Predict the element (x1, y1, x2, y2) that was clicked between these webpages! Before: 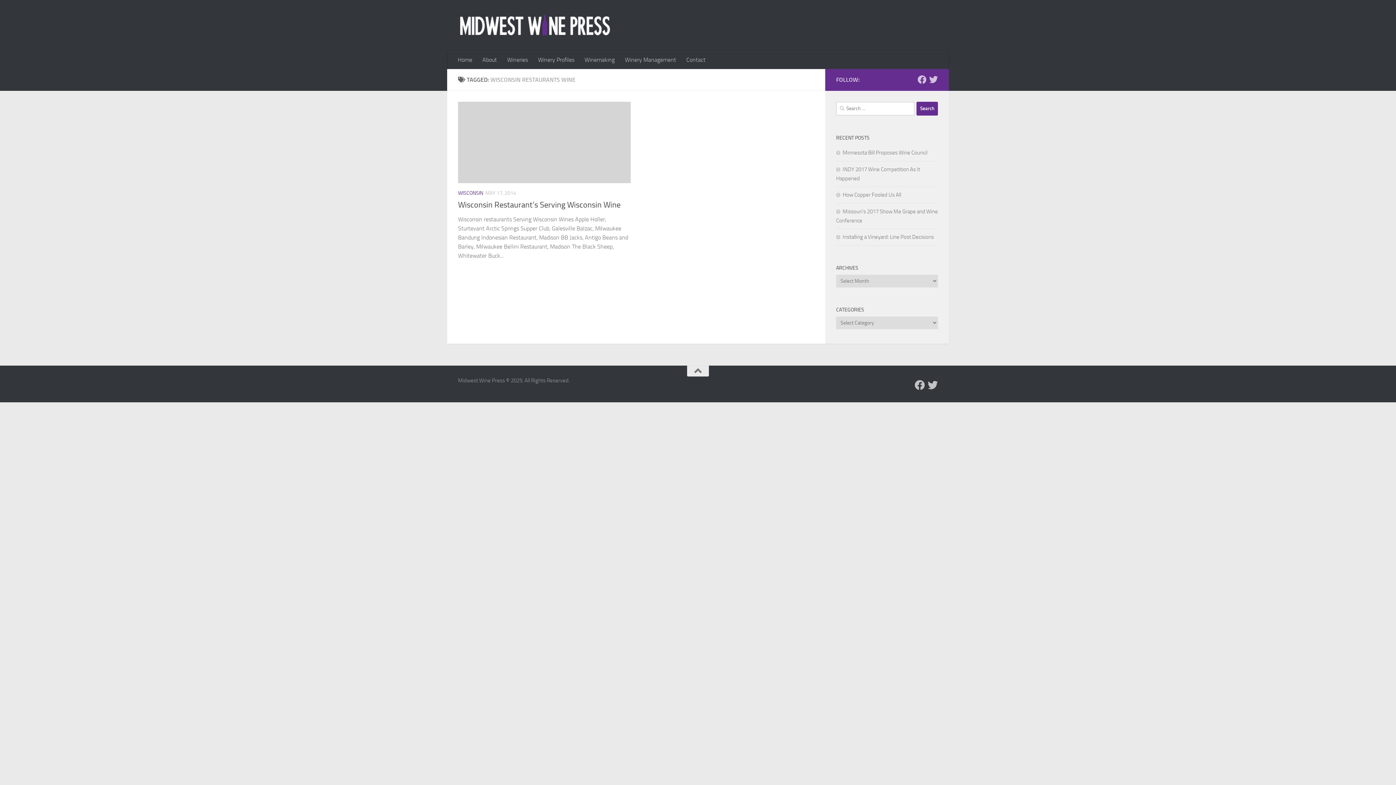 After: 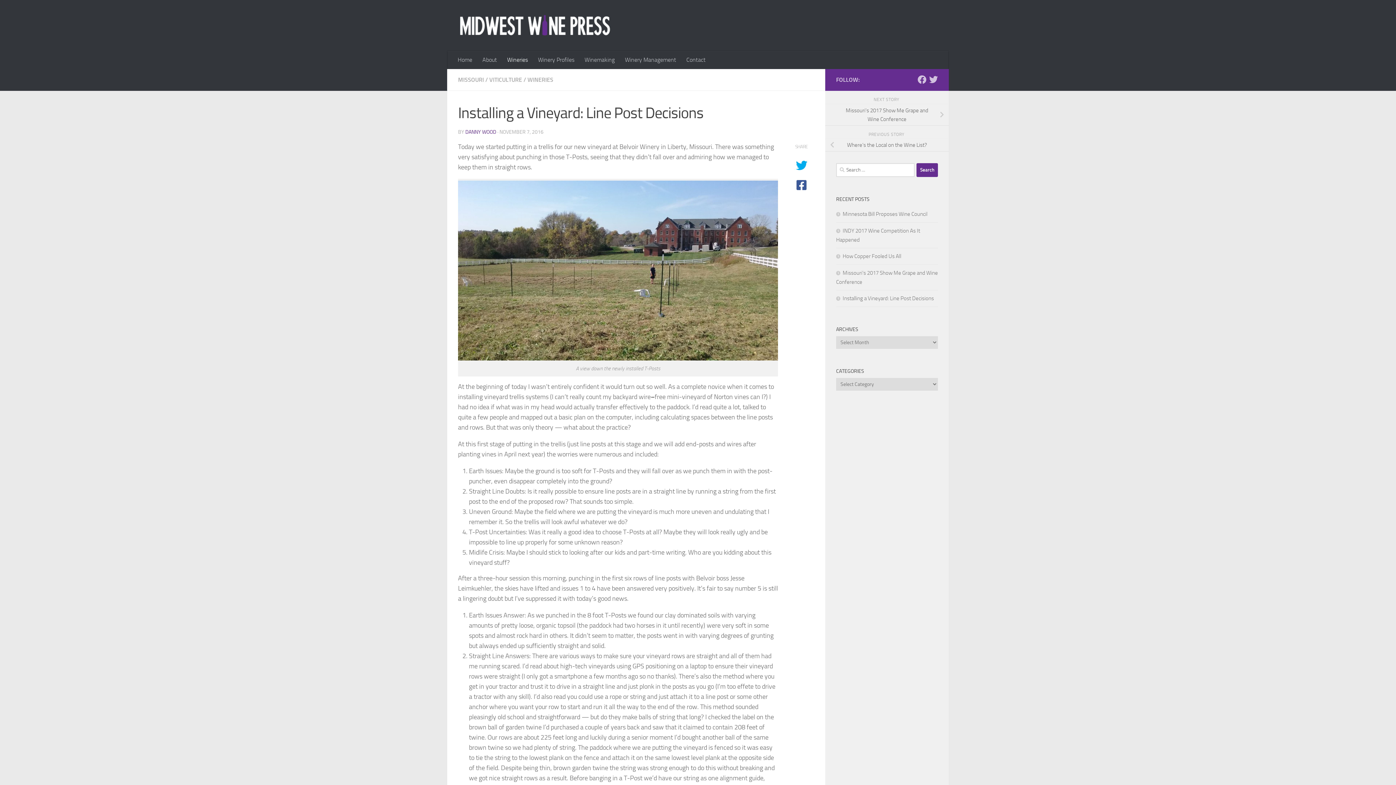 Action: bbox: (836, 233, 934, 240) label: Installing a Vineyard: Line Post Decisions